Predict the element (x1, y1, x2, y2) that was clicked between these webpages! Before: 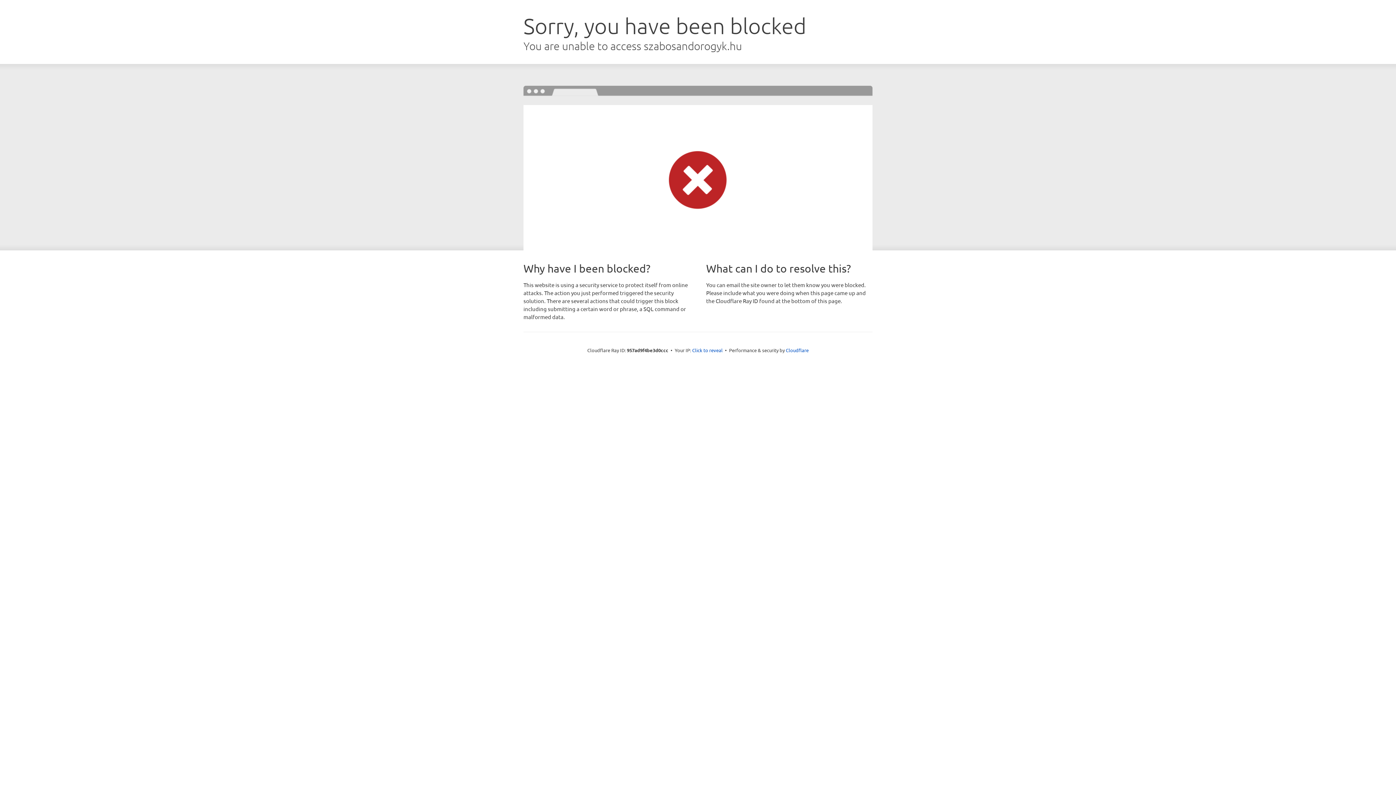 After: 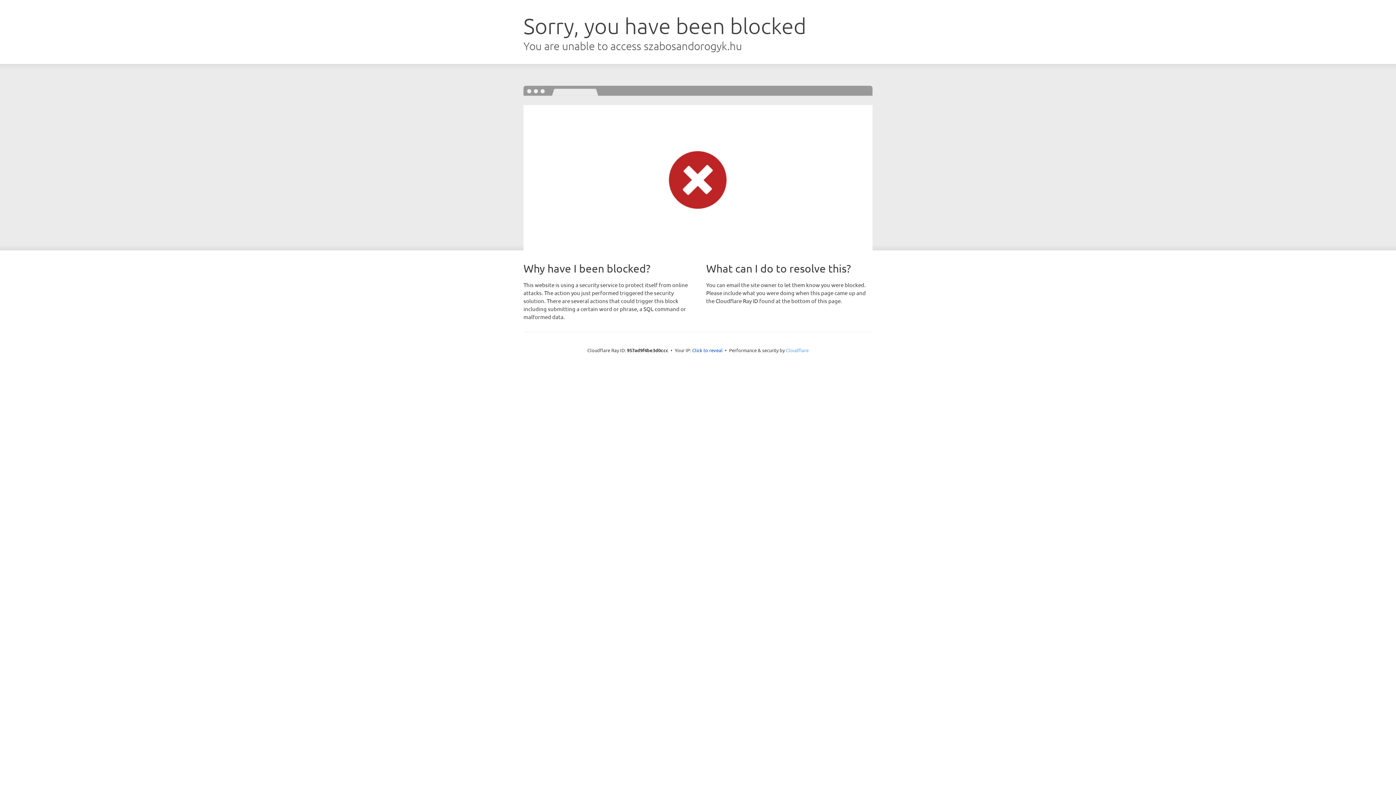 Action: label: Cloudflare bbox: (786, 347, 808, 353)